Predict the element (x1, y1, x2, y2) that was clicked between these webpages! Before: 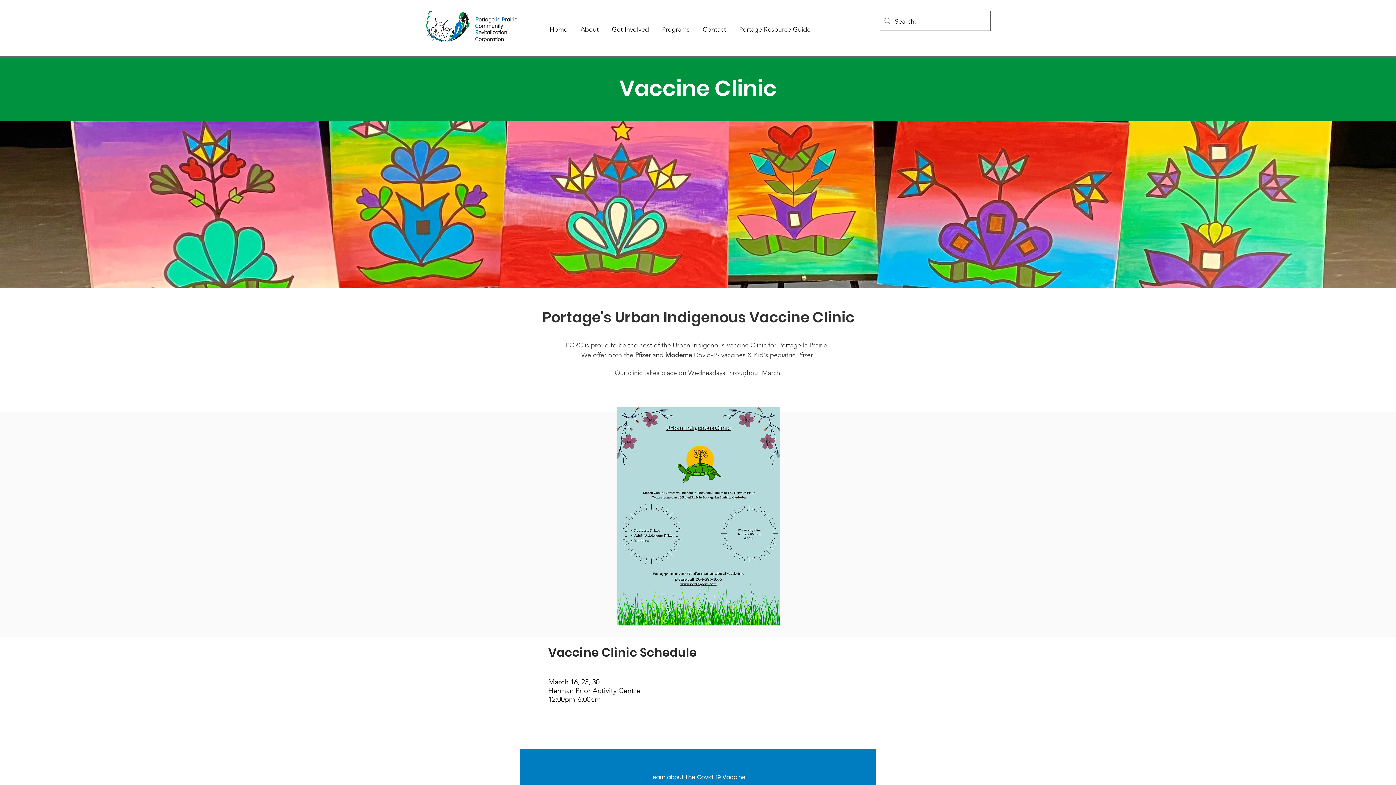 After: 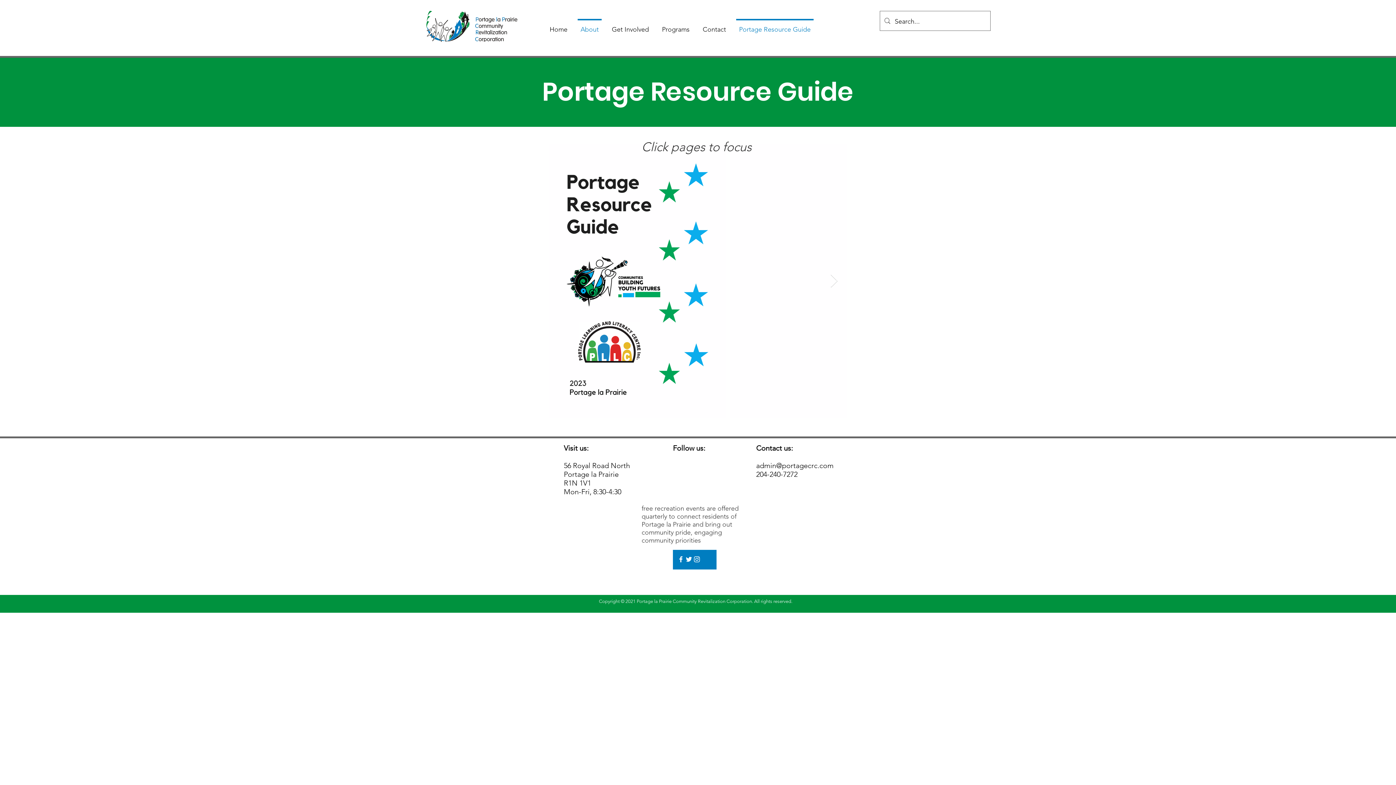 Action: bbox: (732, 18, 817, 33) label: Portage Resource Guide